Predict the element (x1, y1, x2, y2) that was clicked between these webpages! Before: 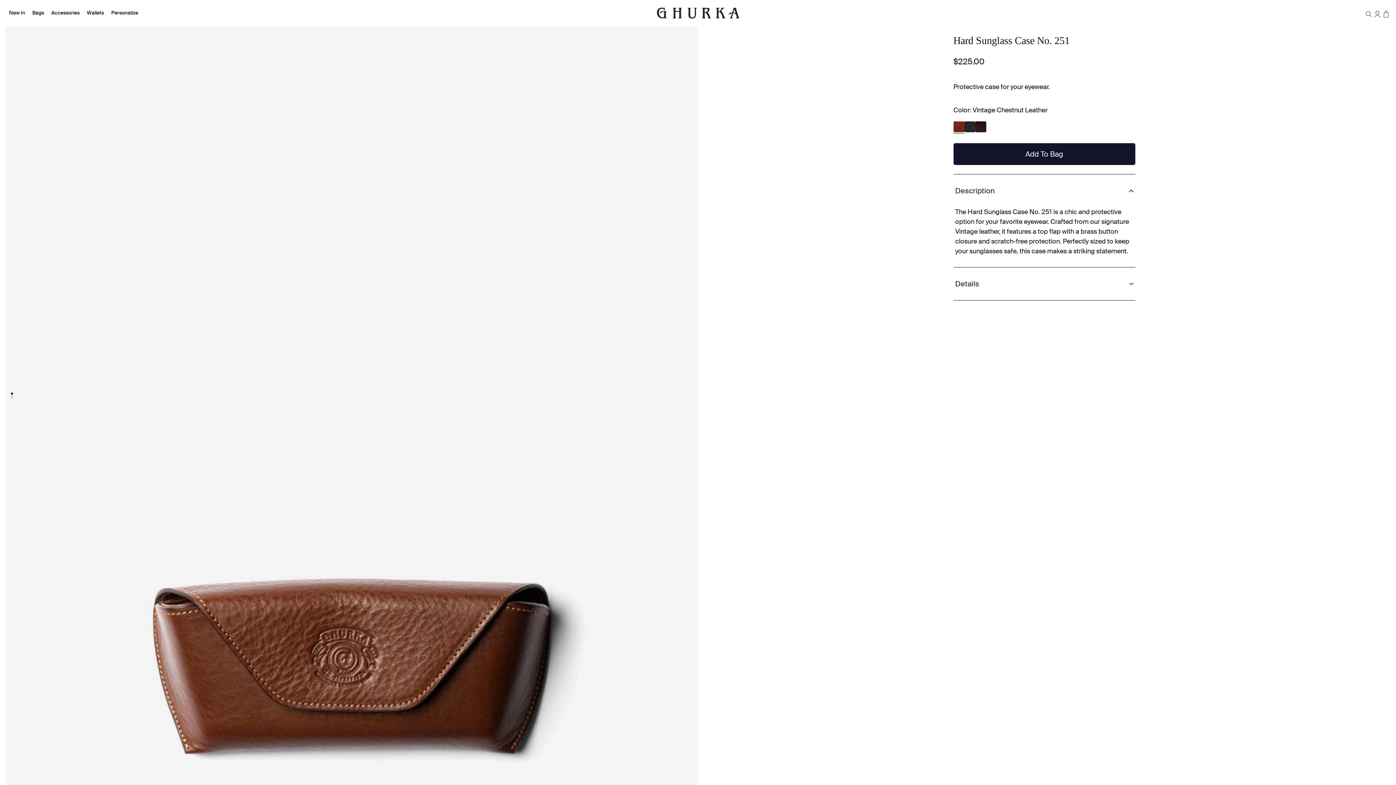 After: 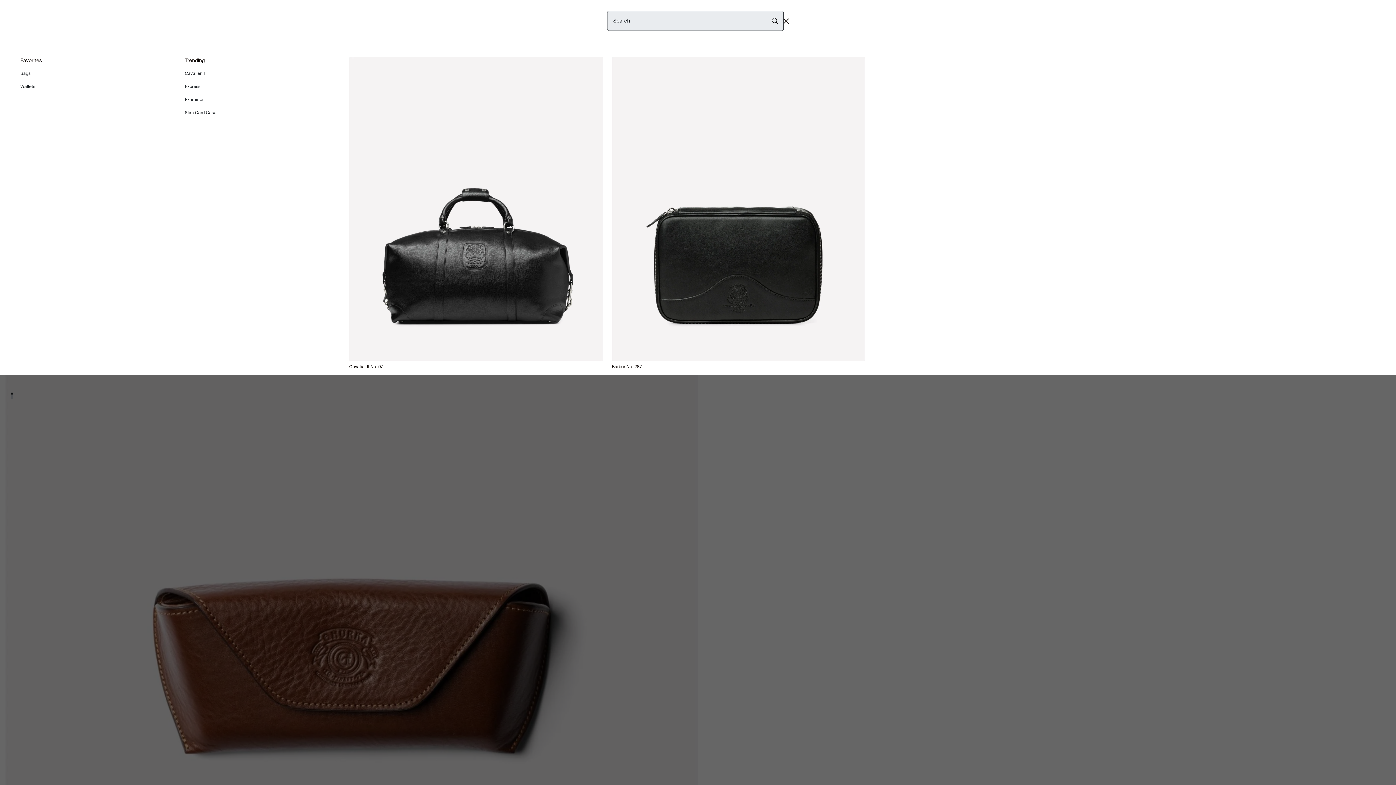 Action: bbox: (1364, 8, 1373, 17) label: Open Search Drawer